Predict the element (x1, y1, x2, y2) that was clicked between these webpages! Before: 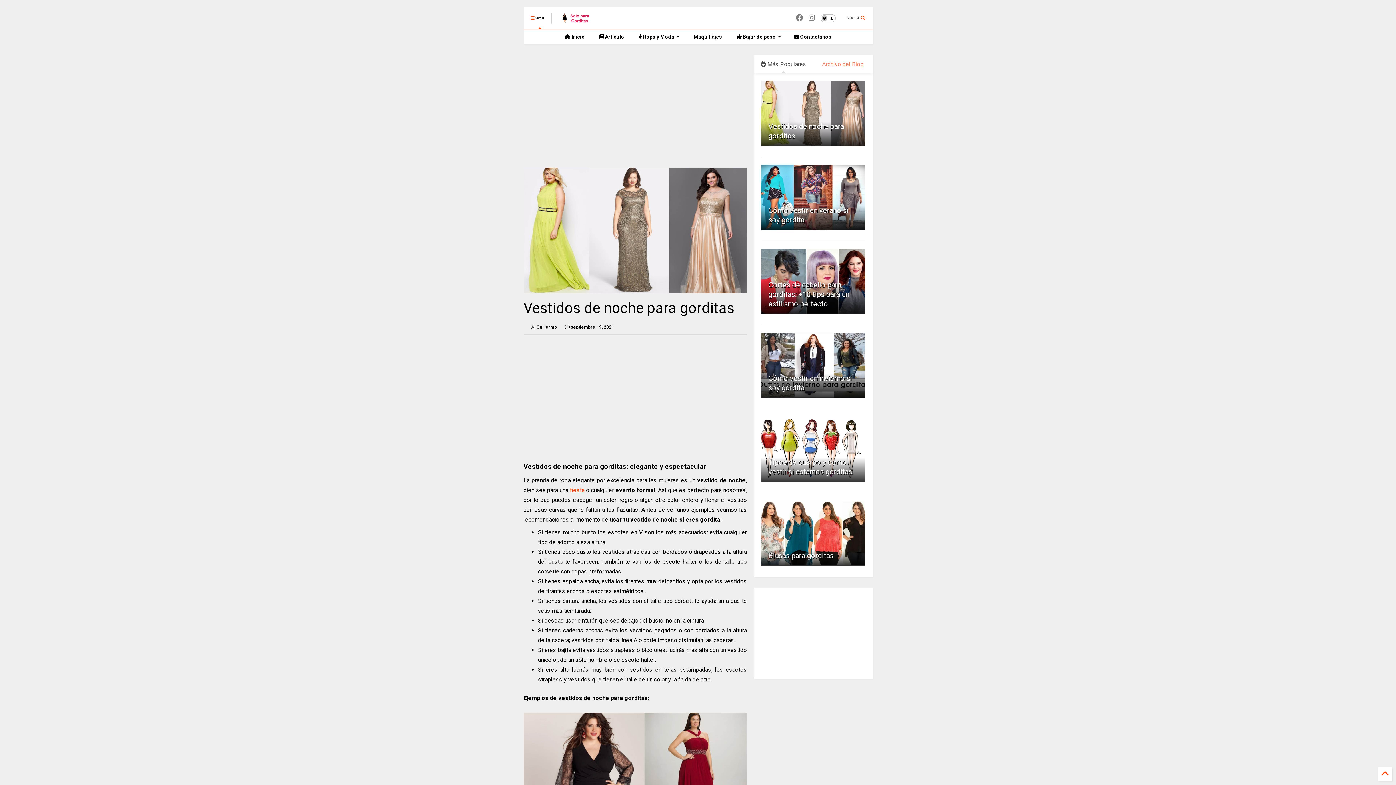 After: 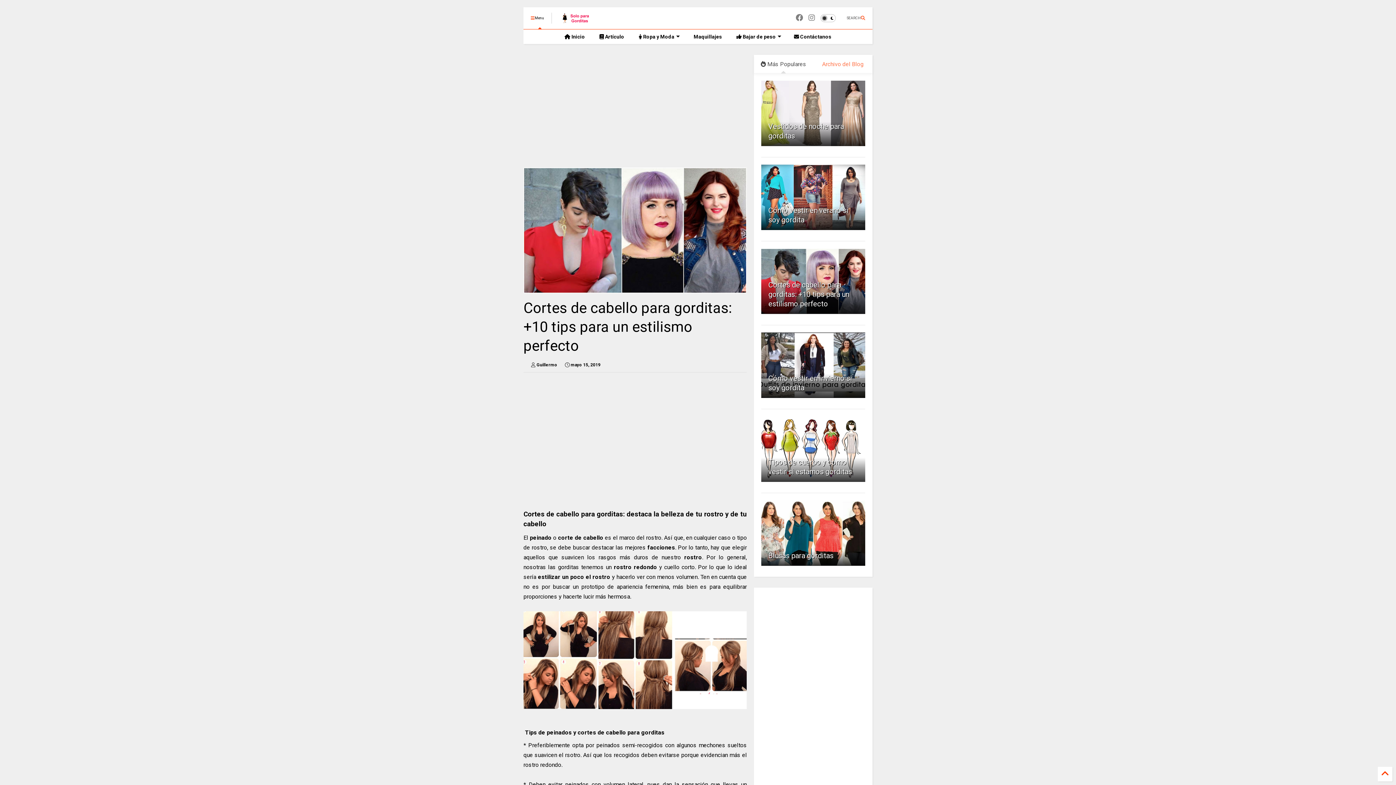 Action: label: Cortes de cabello para gorditas: +10 tips para un estilismo perfecto bbox: (768, 280, 849, 308)